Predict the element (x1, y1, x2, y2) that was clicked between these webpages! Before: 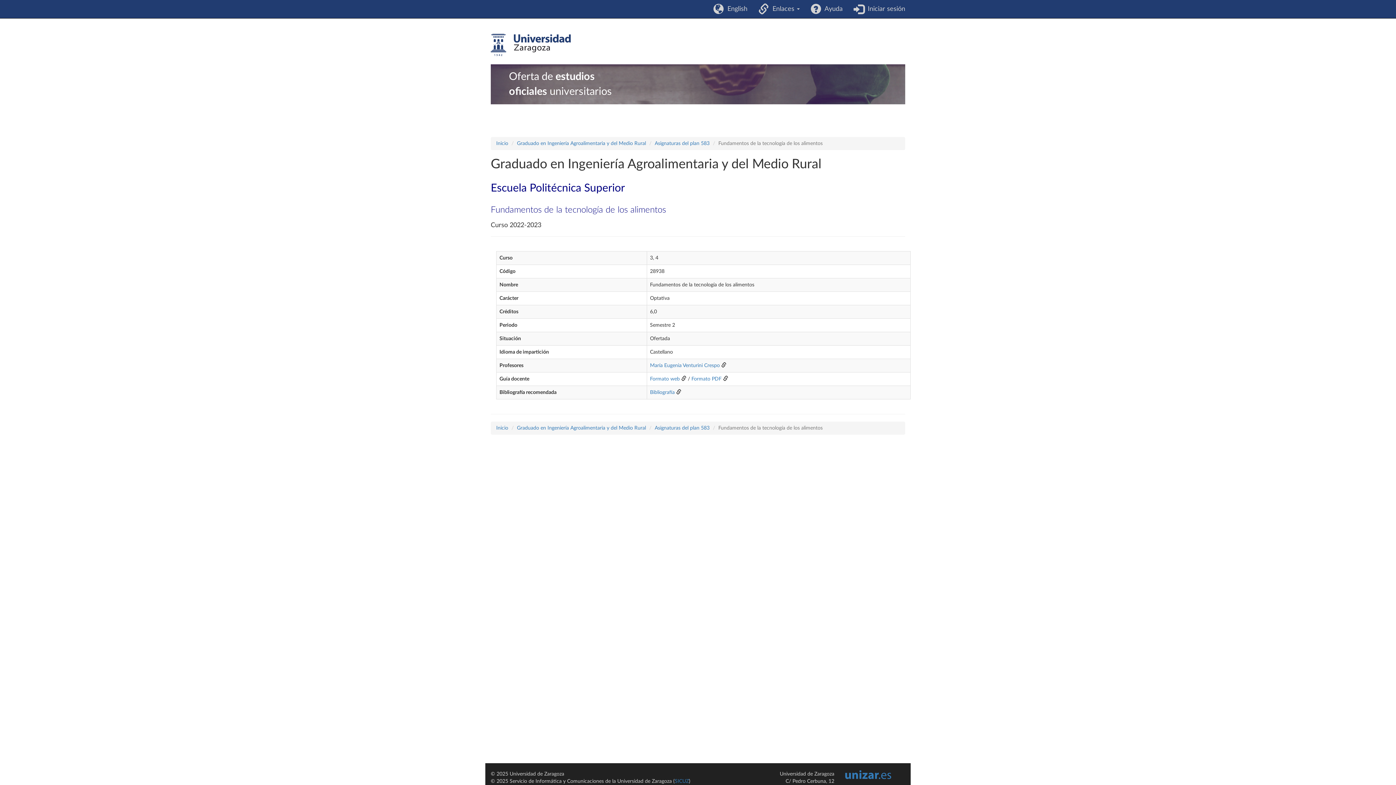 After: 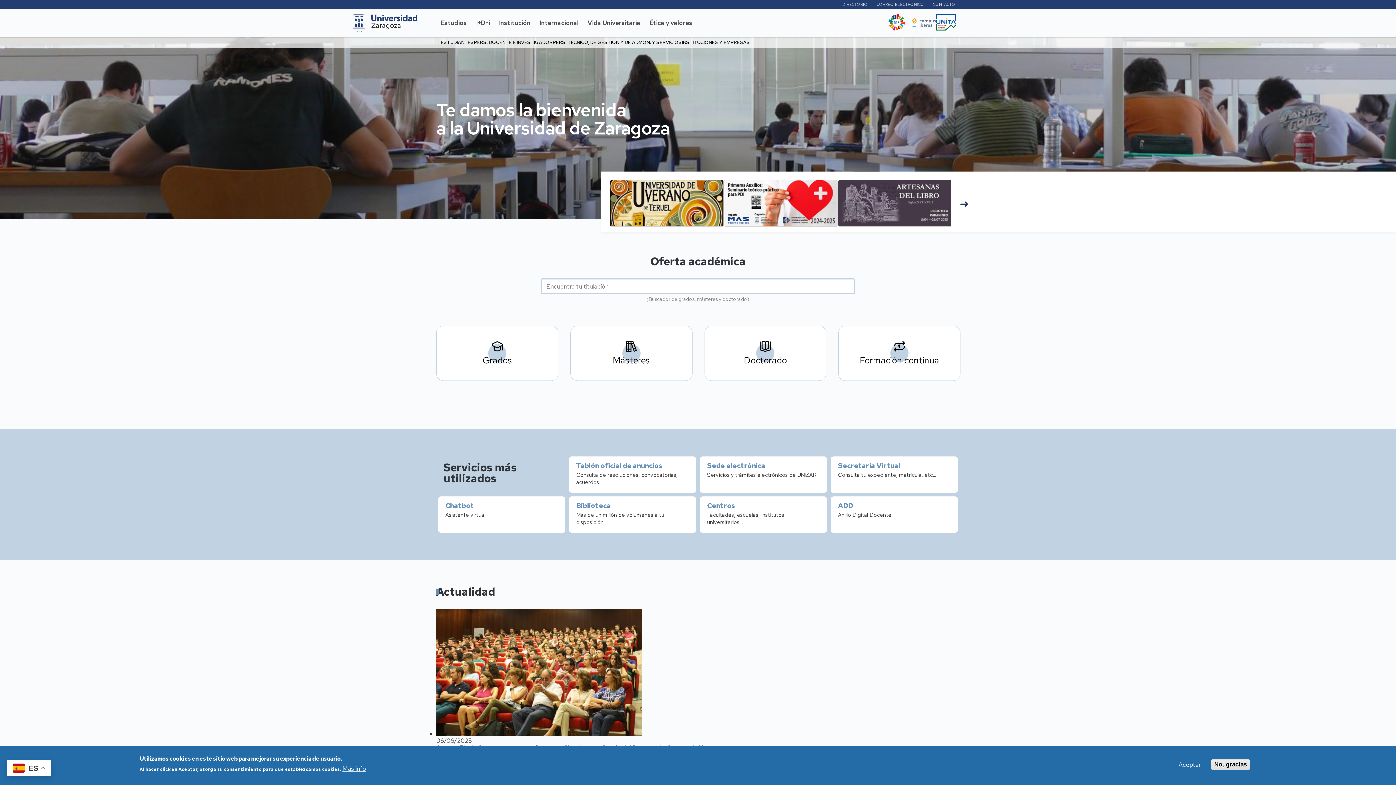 Action: label: Universidad de Zaragoza bbox: (845, 774, 891, 780)